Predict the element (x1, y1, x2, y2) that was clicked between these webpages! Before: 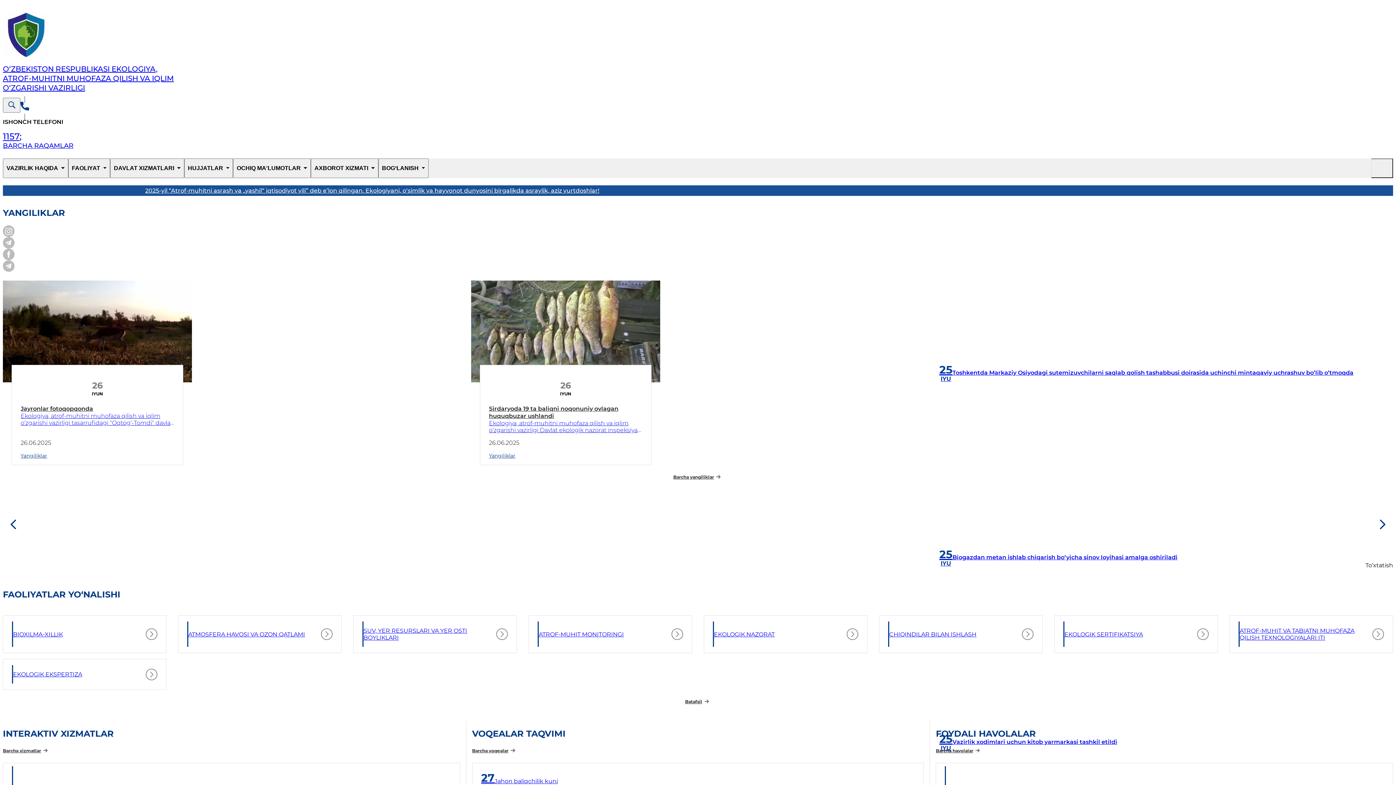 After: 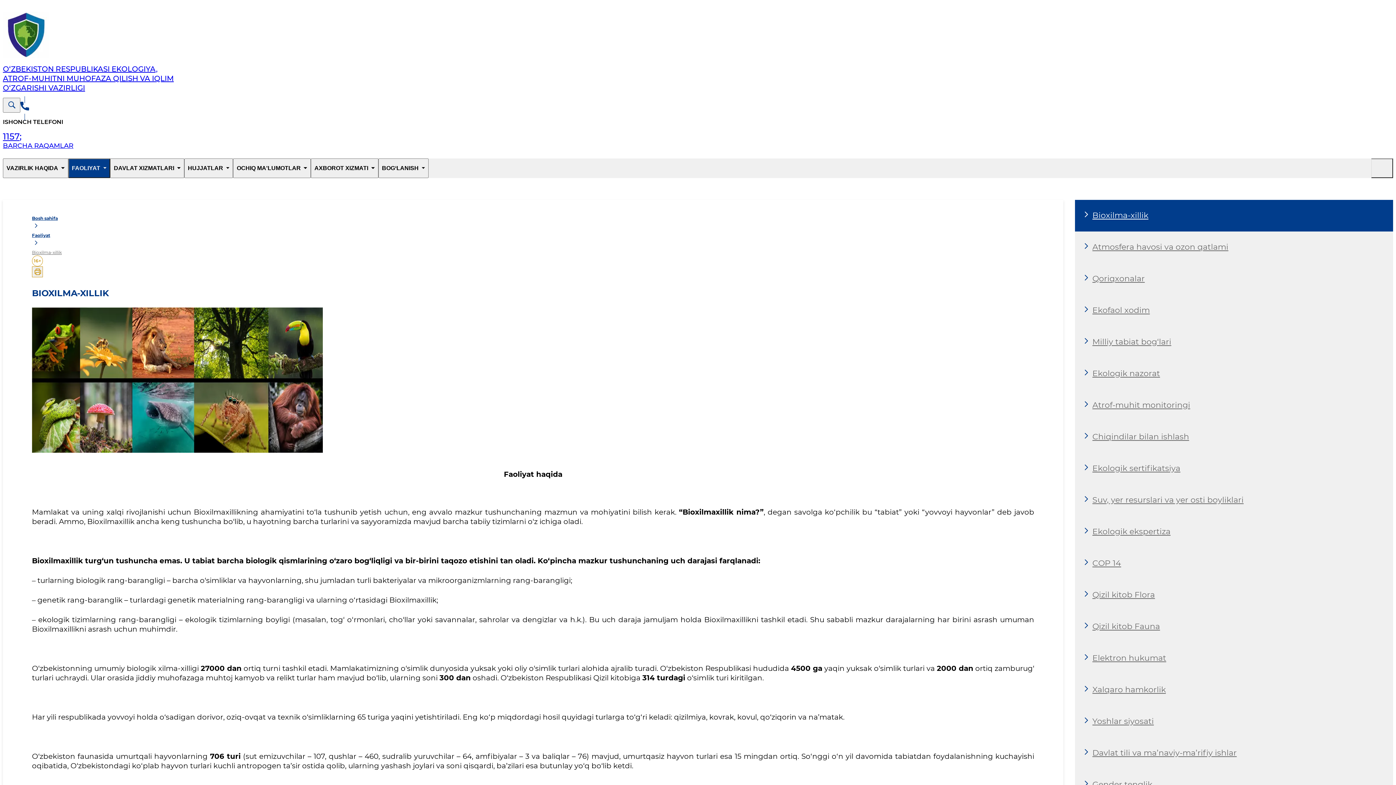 Action: label: BIOXILMA-XILLIK bbox: (2, 609, 166, 647)